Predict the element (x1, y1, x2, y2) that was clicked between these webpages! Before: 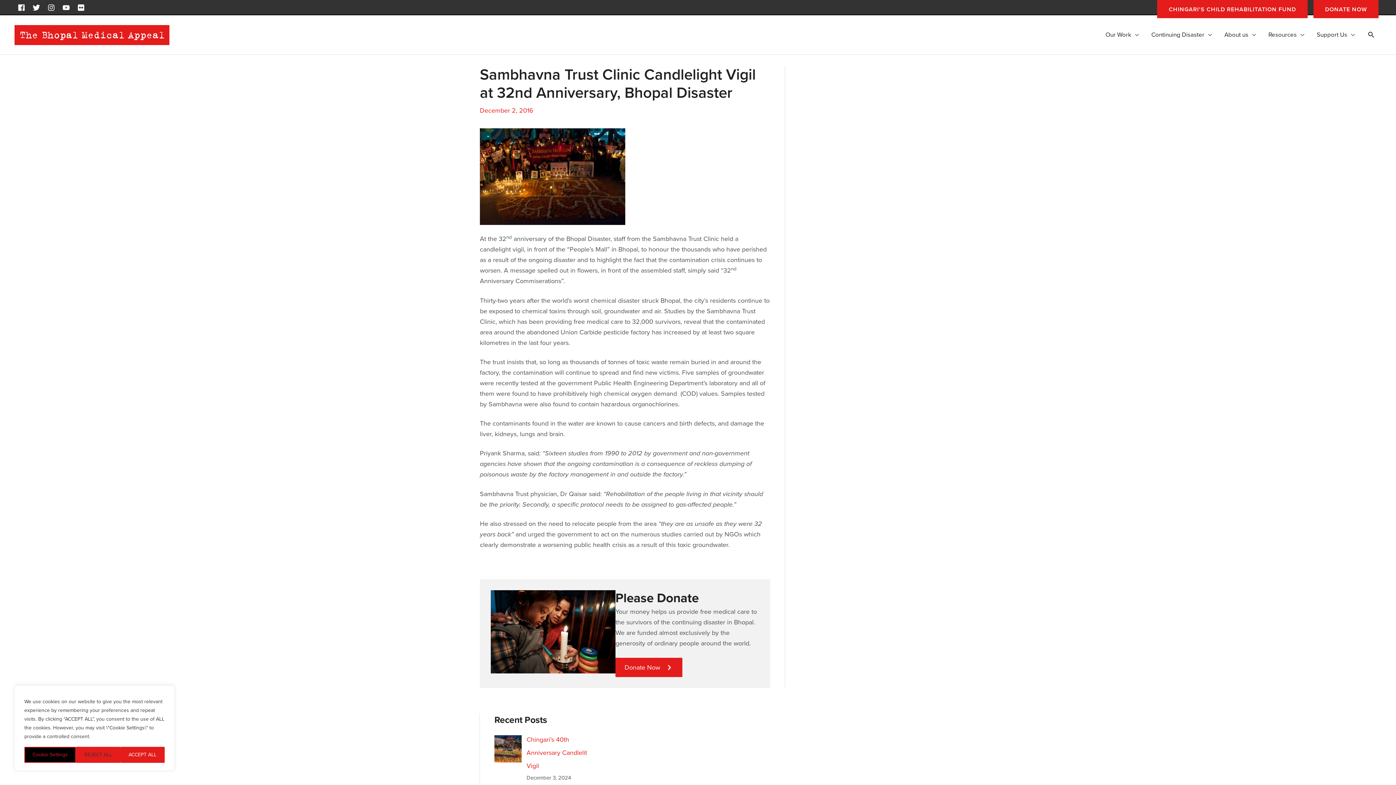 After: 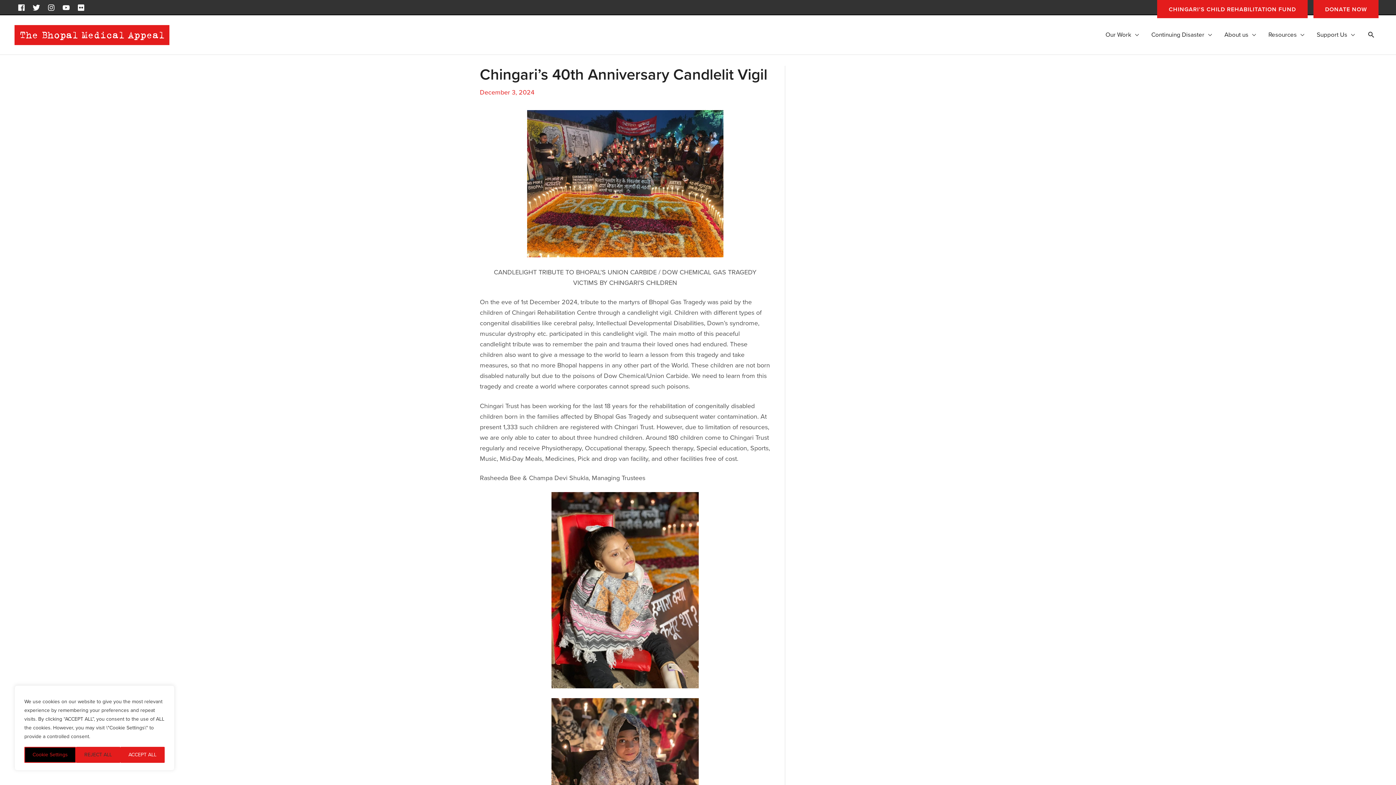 Action: bbox: (526, 736, 587, 770) label: Chingari’s 40th Anniversary Candlelit Vigil